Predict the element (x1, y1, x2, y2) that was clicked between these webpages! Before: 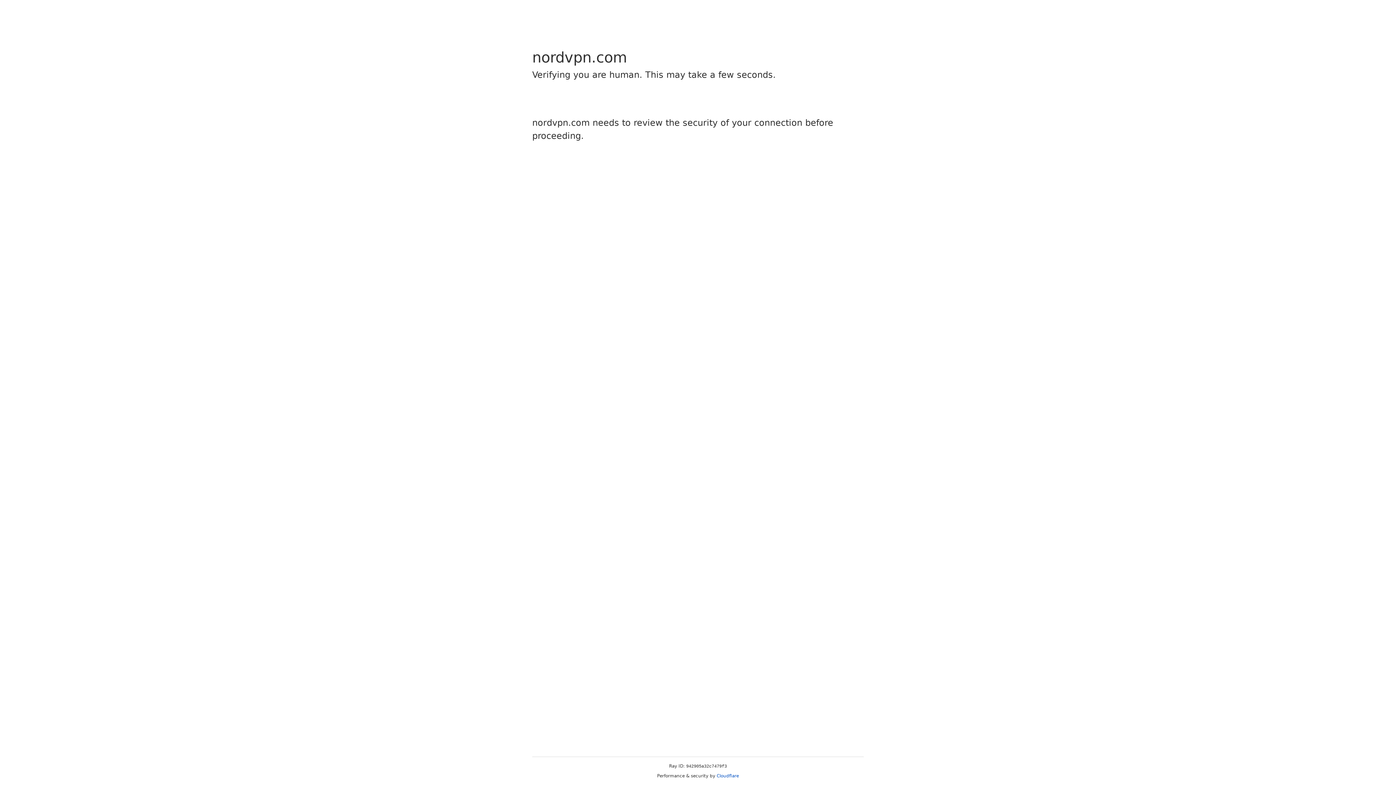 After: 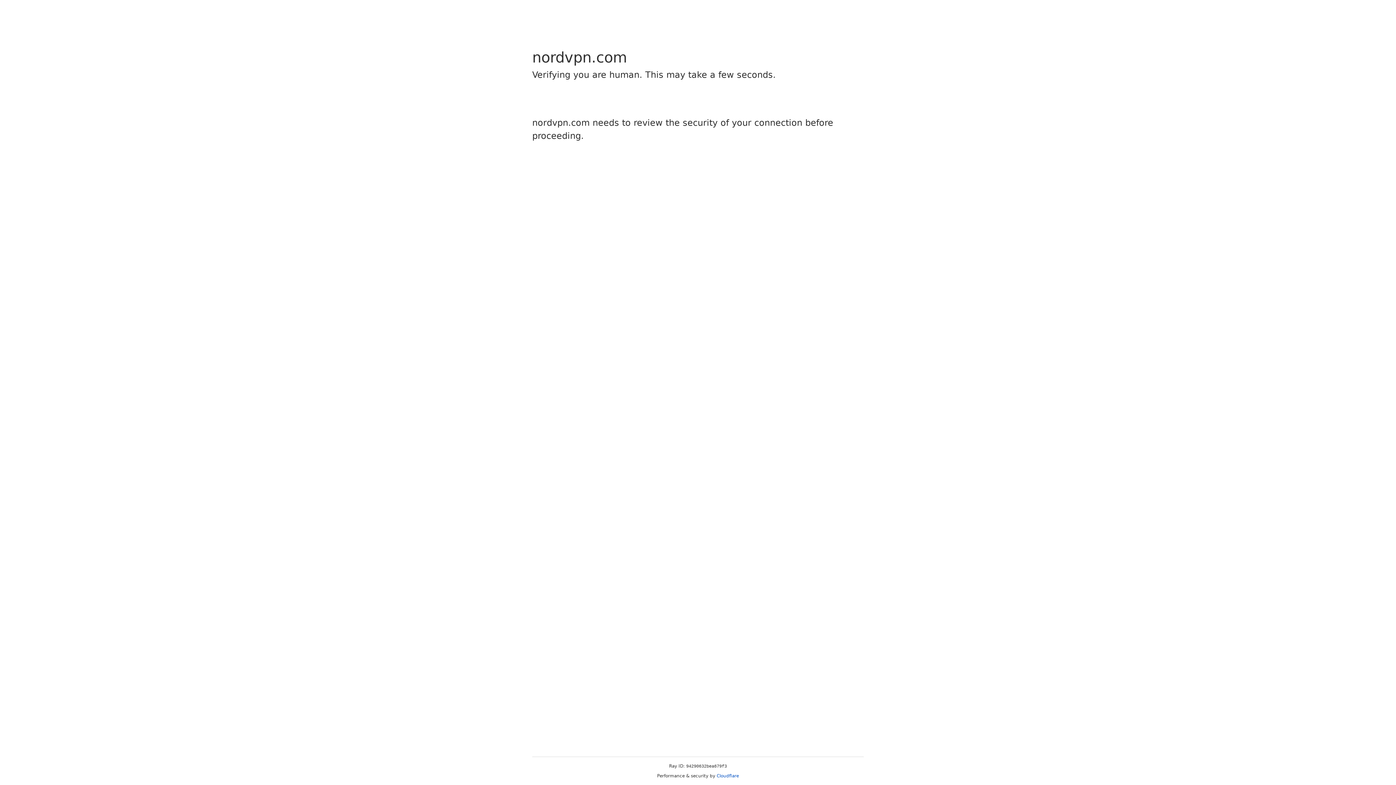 Action: label: Cloudflare bbox: (716, 773, 739, 778)